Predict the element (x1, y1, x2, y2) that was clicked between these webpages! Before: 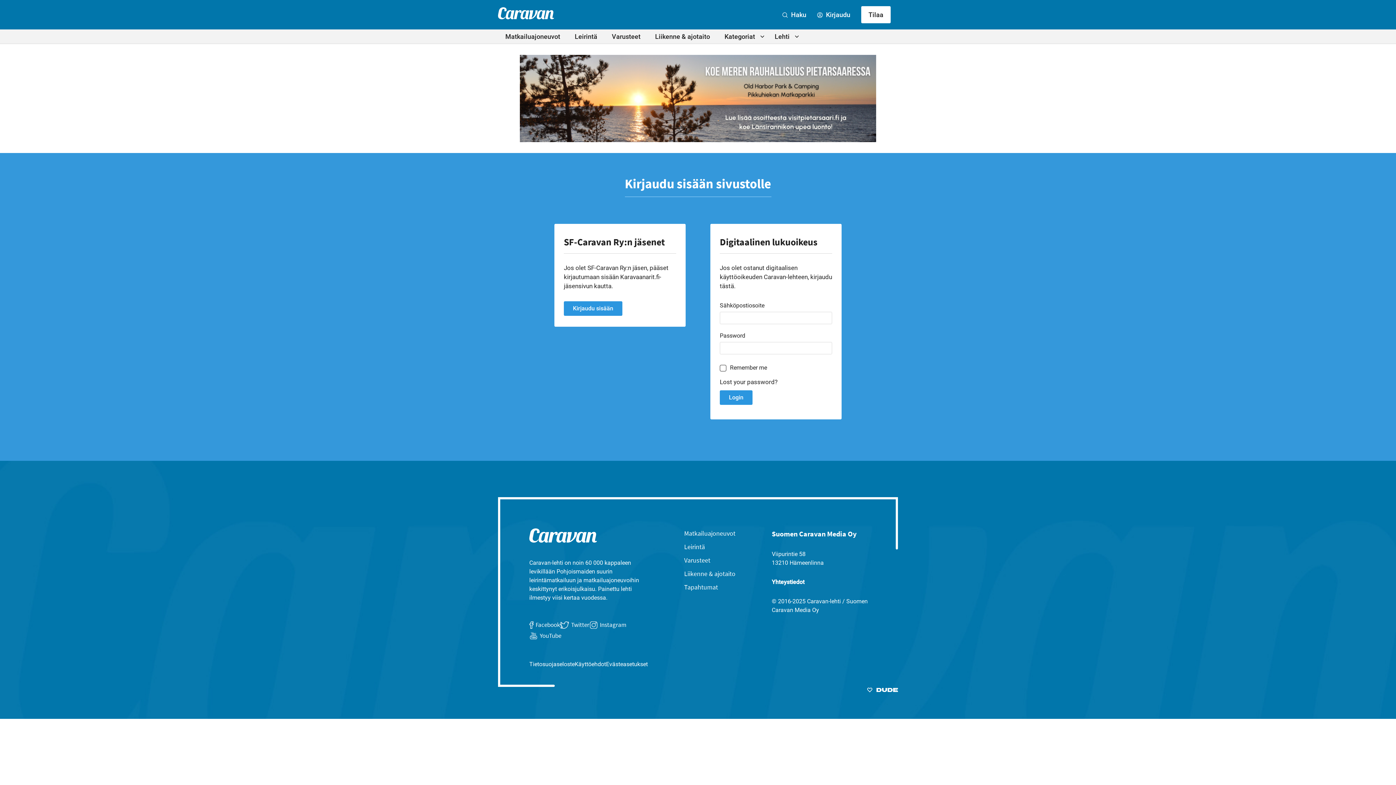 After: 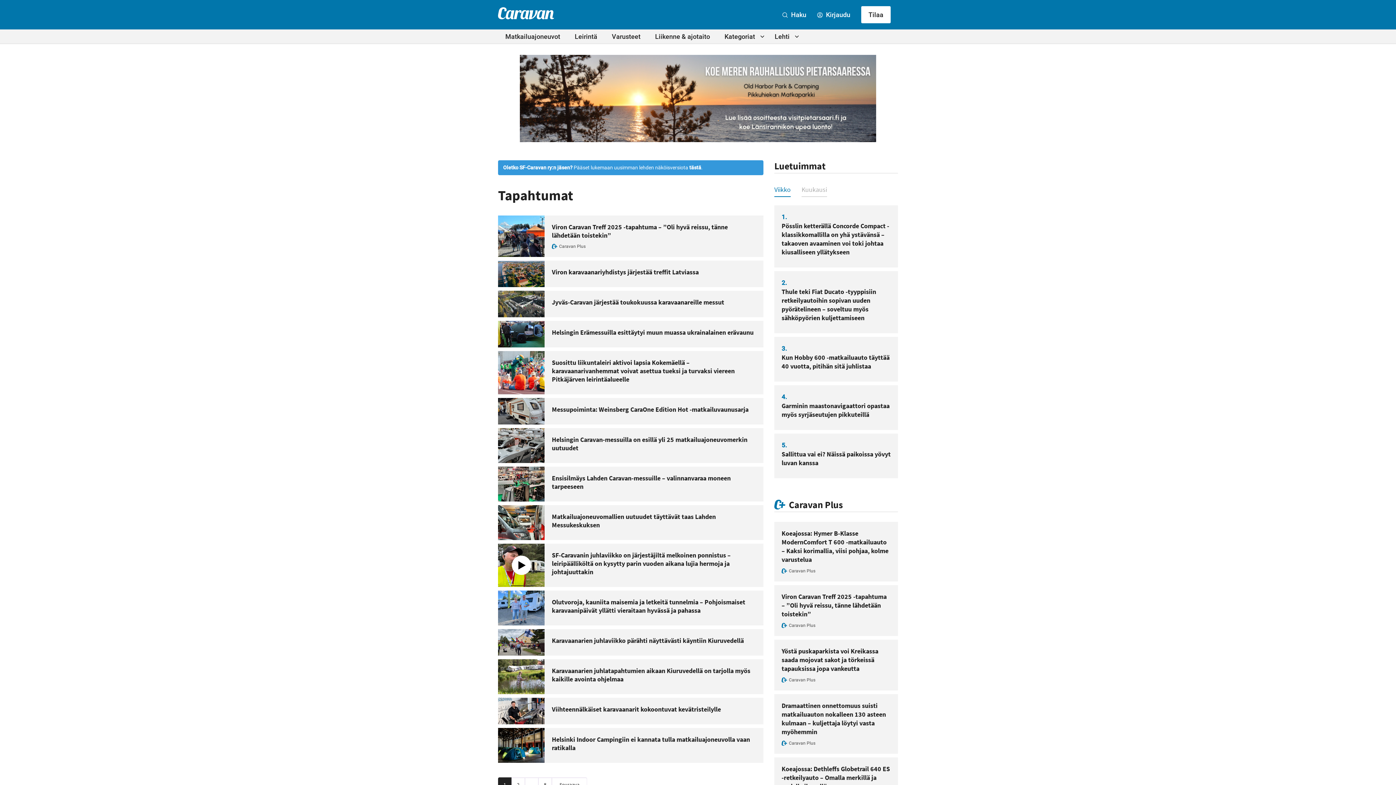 Action: label: Tapahtumat bbox: (684, 582, 718, 592)